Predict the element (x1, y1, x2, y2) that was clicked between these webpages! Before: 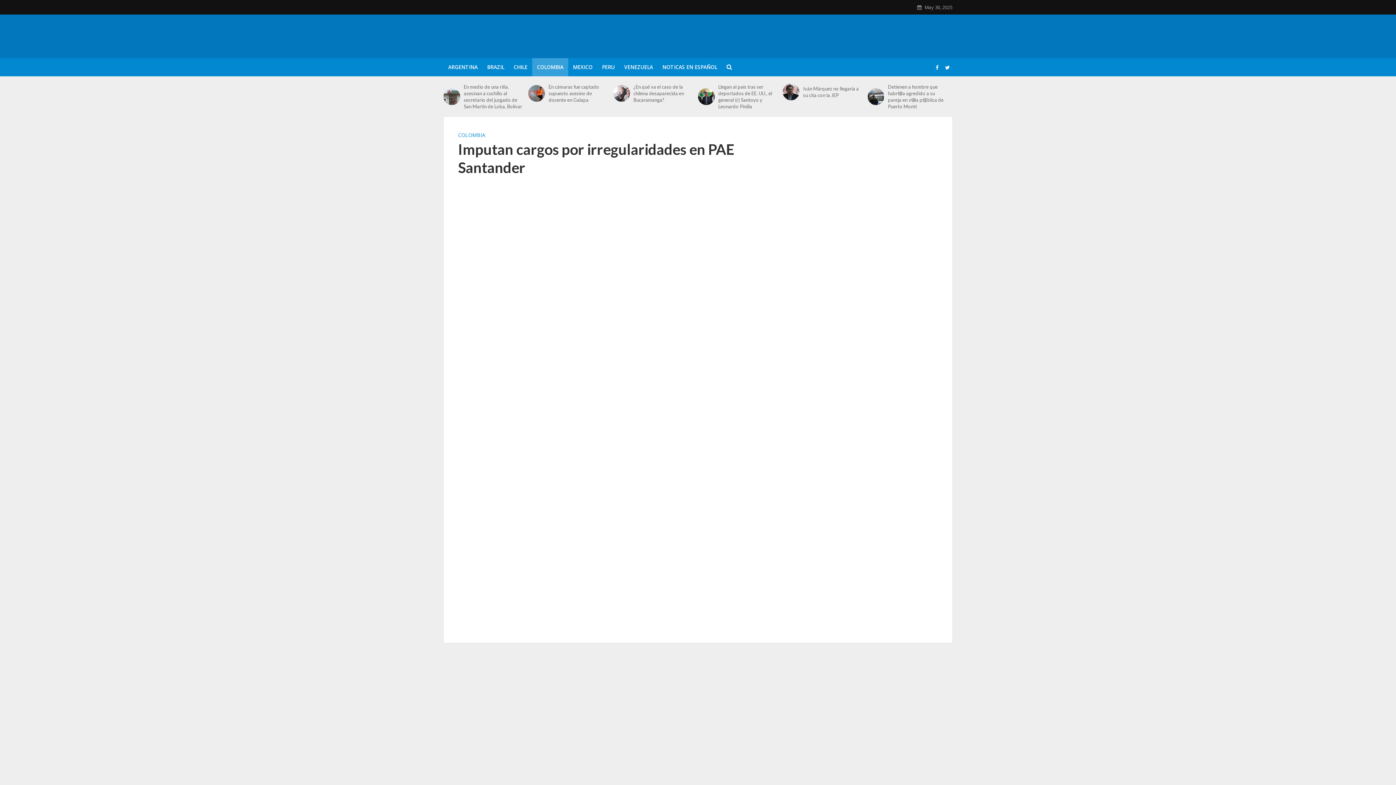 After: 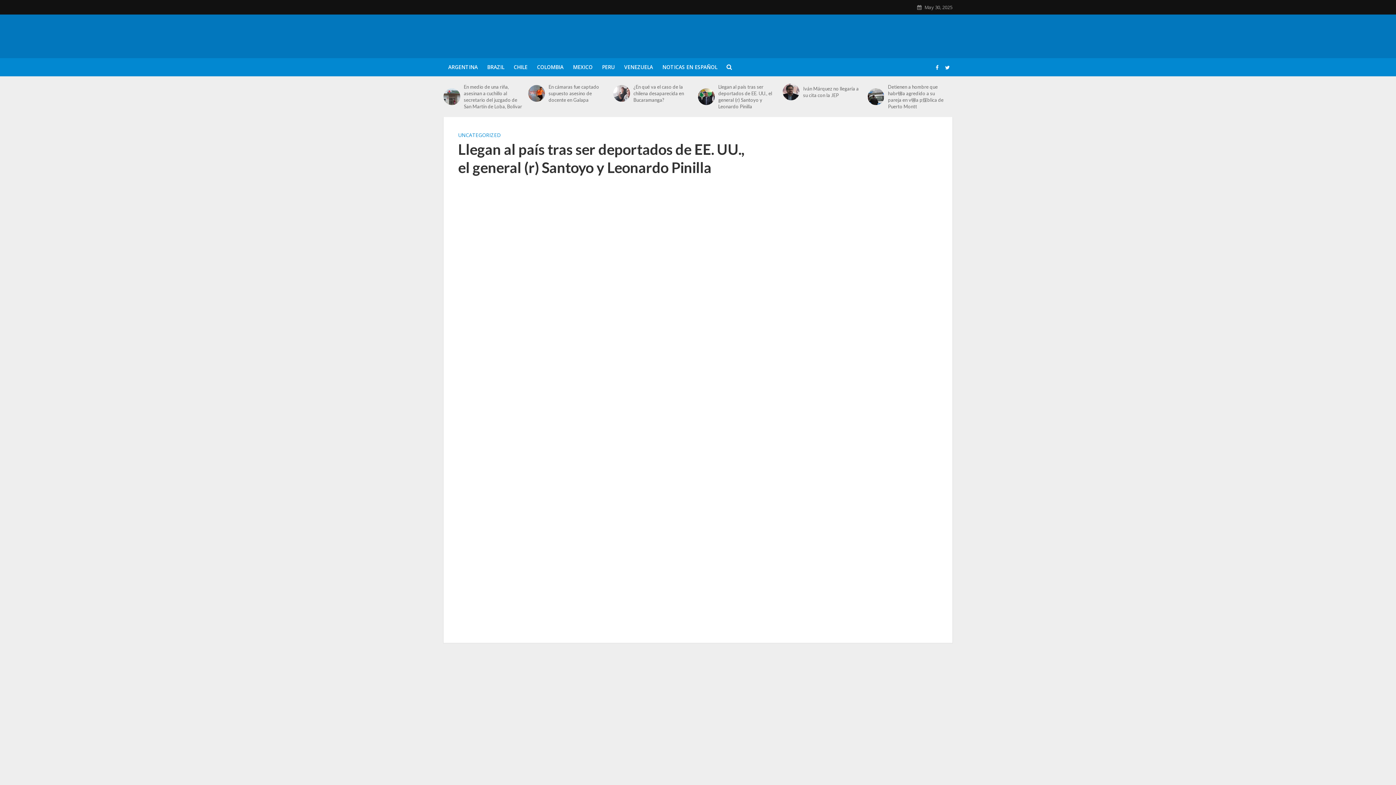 Action: bbox: (718, 83, 778, 109) label: Llegan al país tras ser deportados de EE. UU., el general (r) Santoyo y Leonardo Pinilla